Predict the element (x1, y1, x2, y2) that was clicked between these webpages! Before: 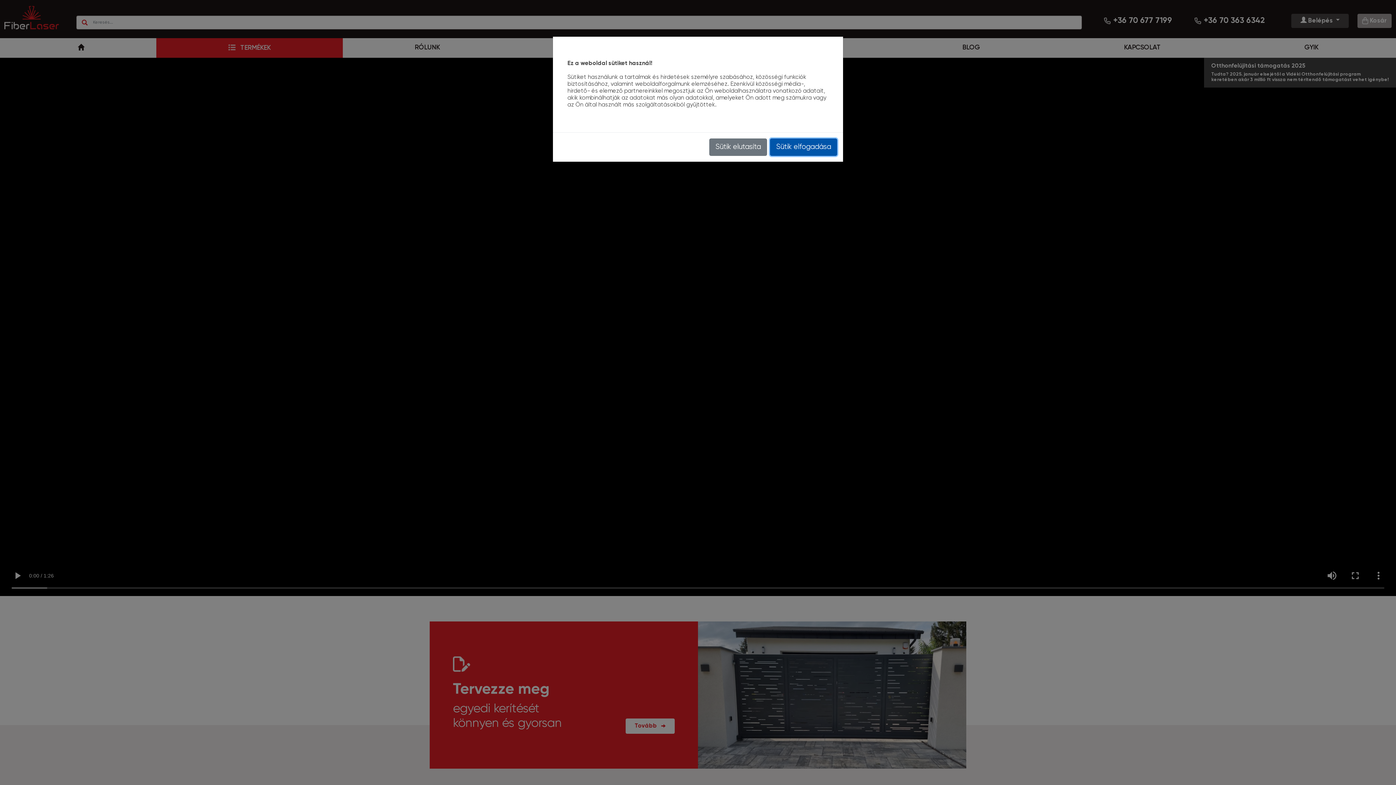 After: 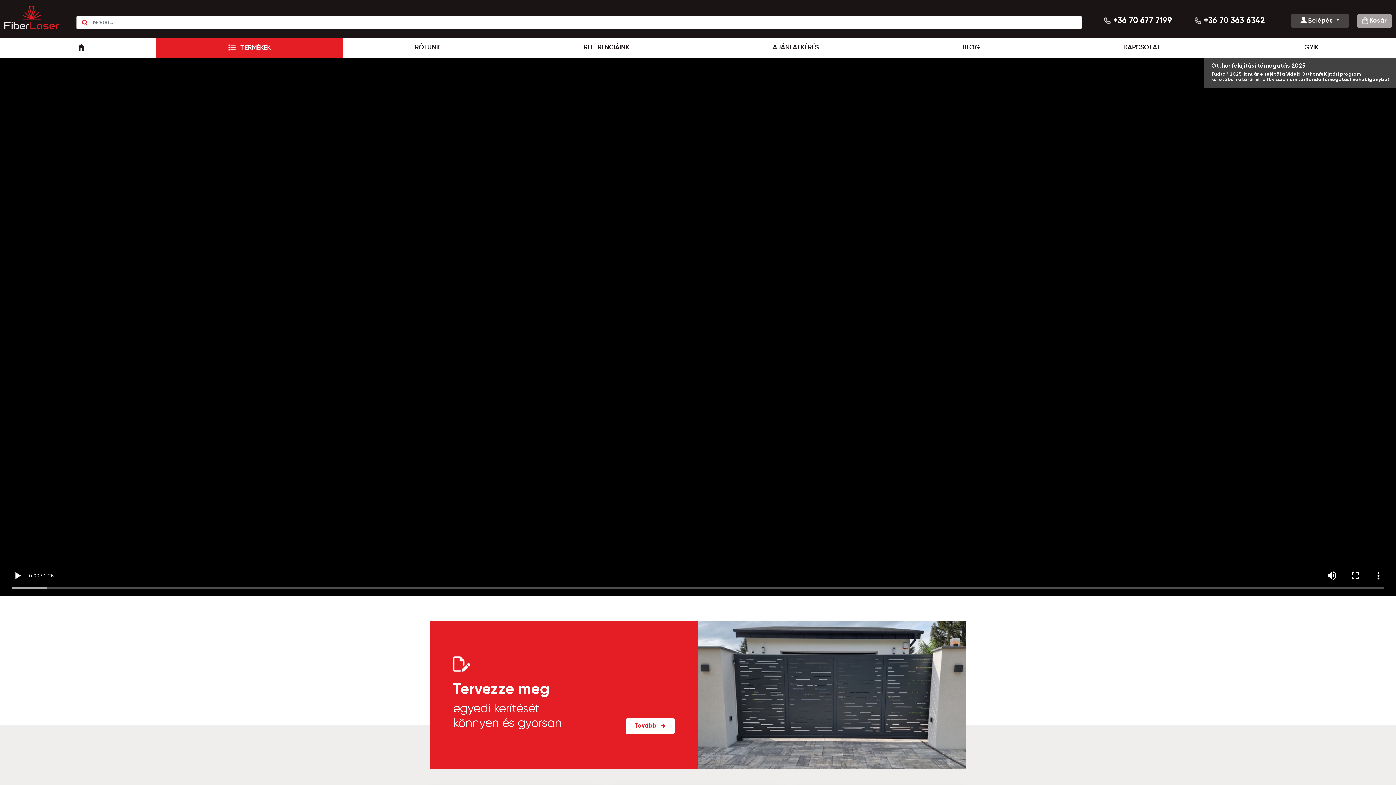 Action: bbox: (770, 138, 837, 156) label: Sütik elfogadása